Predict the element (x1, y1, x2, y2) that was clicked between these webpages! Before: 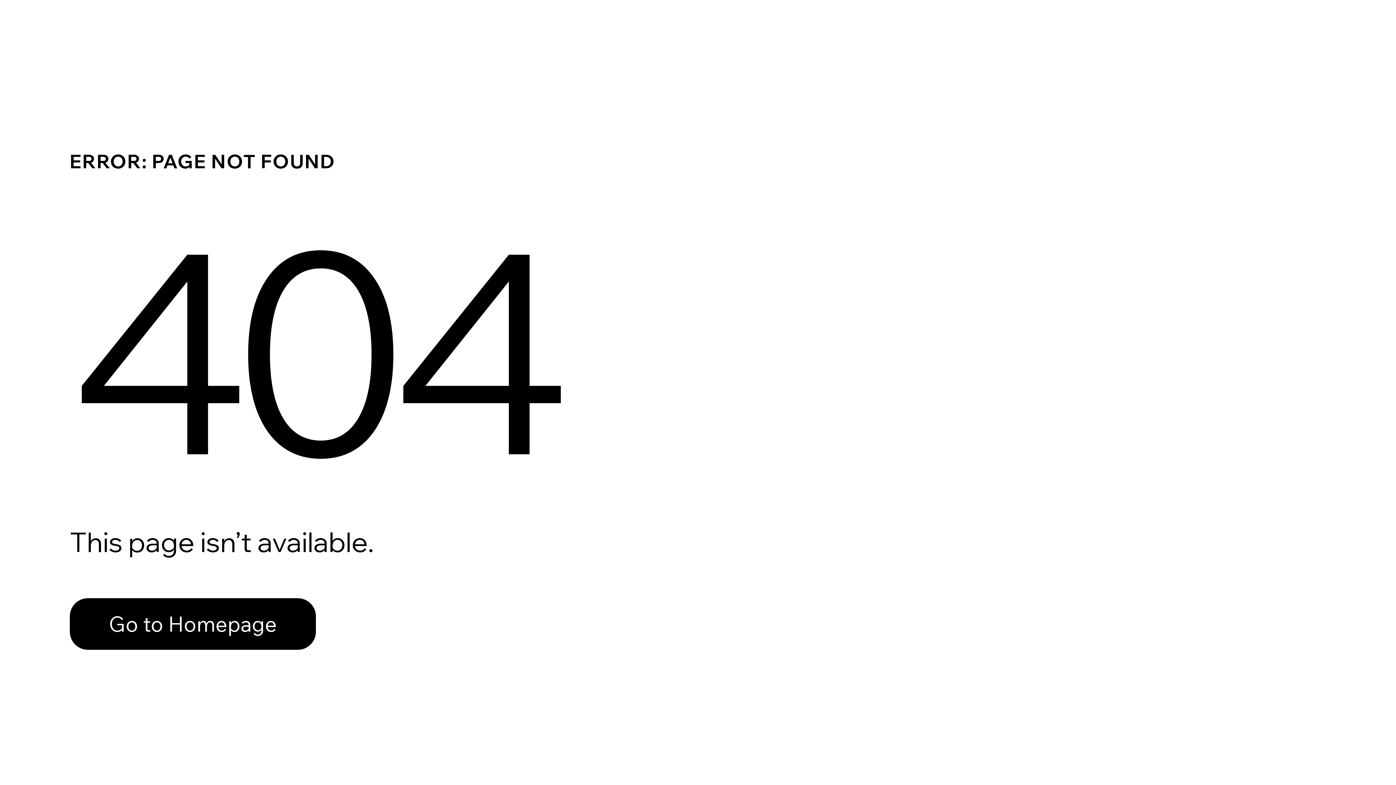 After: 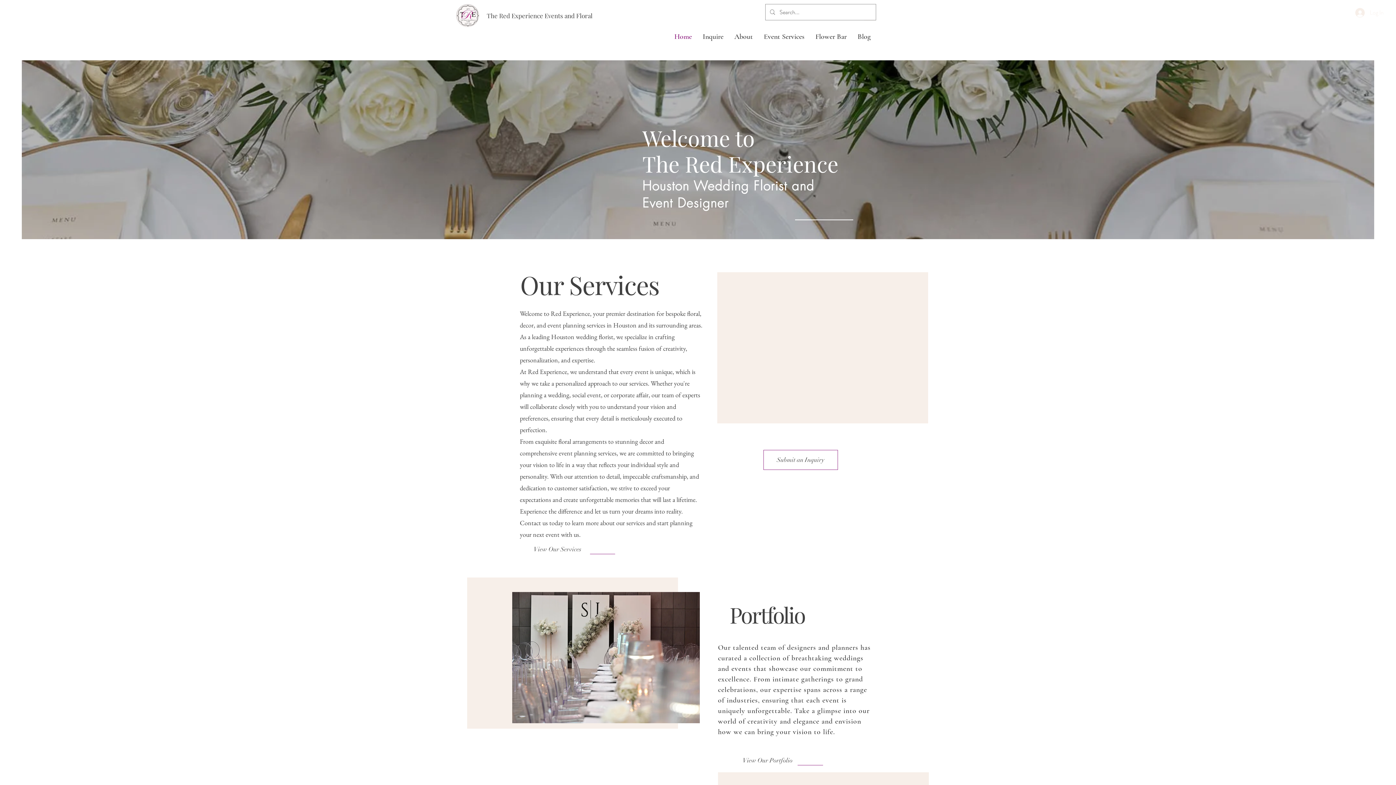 Action: label: Go to Homepage bbox: (69, 598, 316, 650)